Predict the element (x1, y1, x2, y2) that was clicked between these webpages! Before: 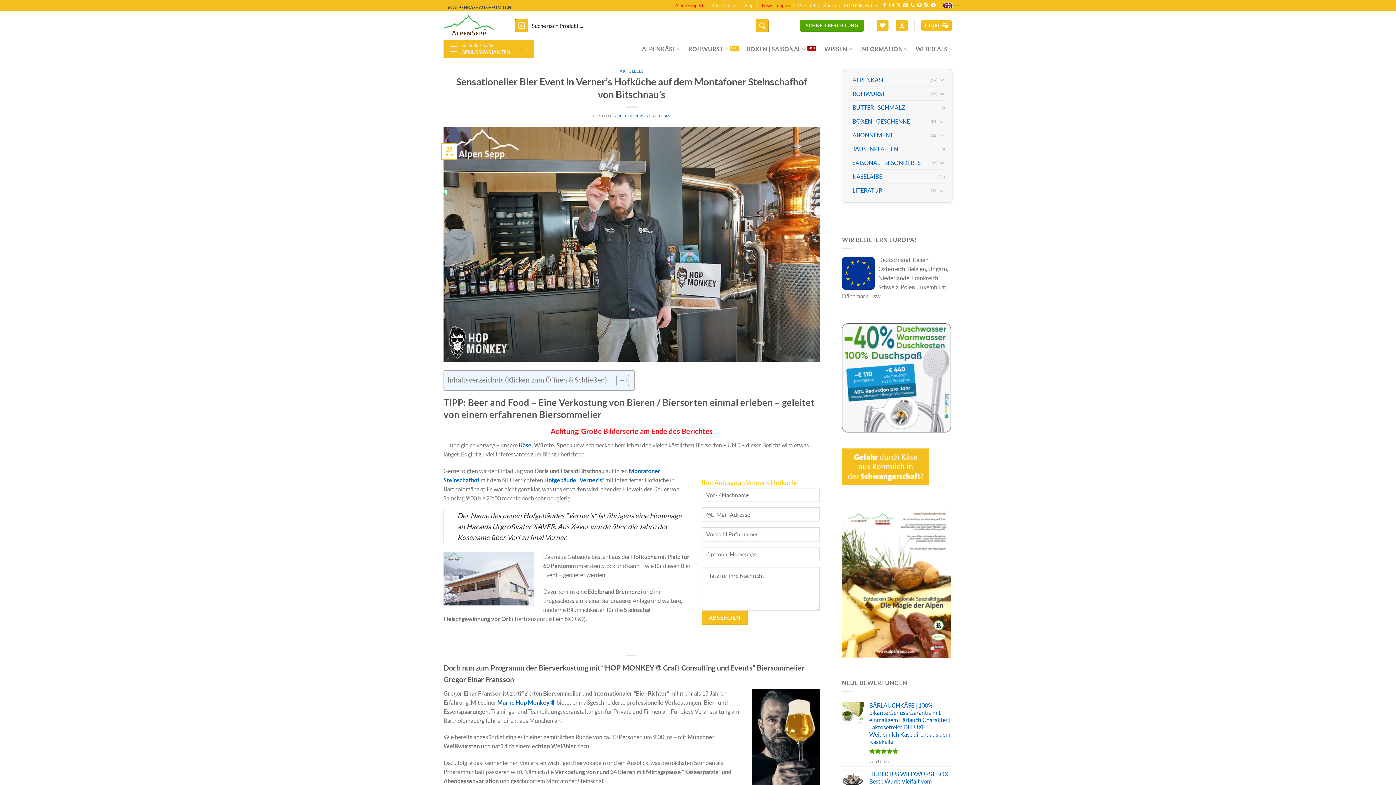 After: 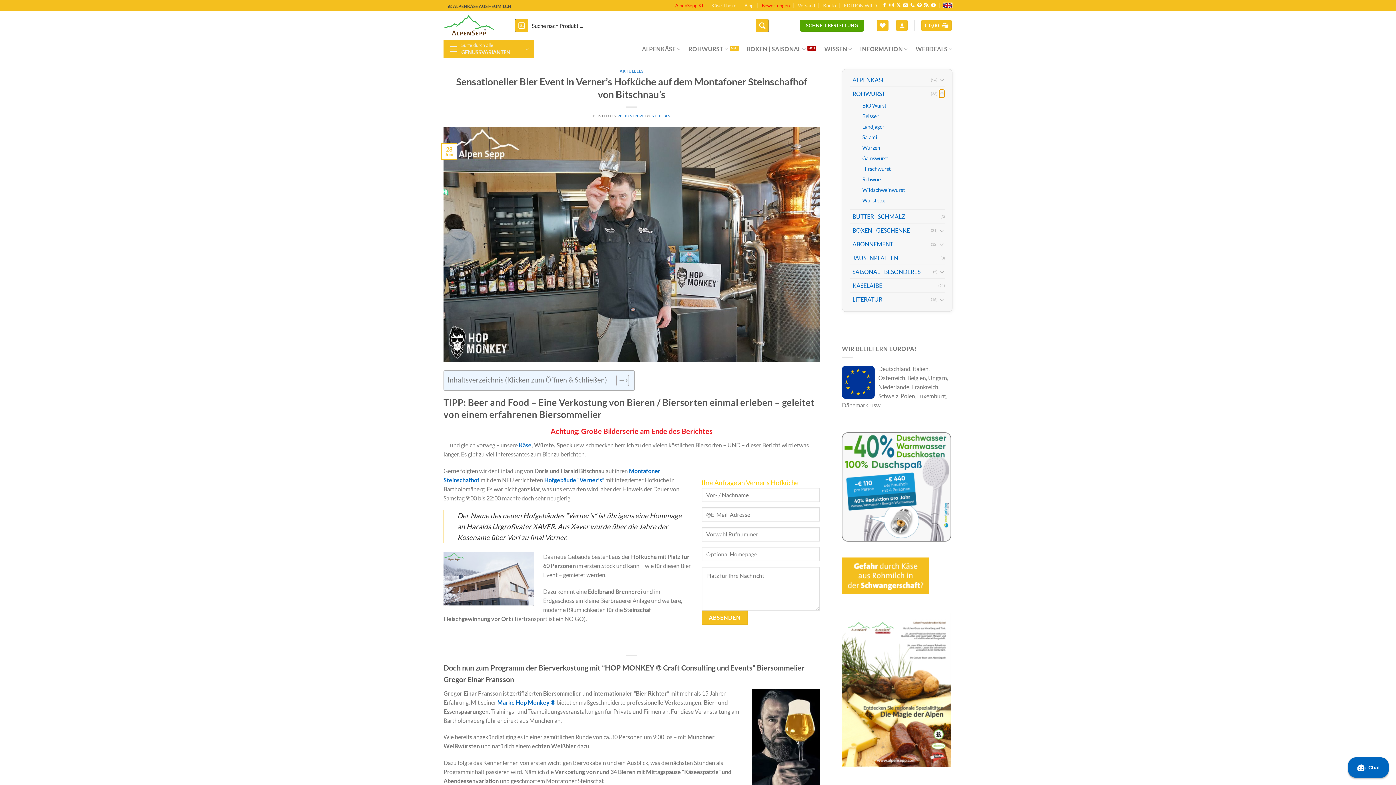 Action: bbox: (939, 89, 945, 98) label: Toggle